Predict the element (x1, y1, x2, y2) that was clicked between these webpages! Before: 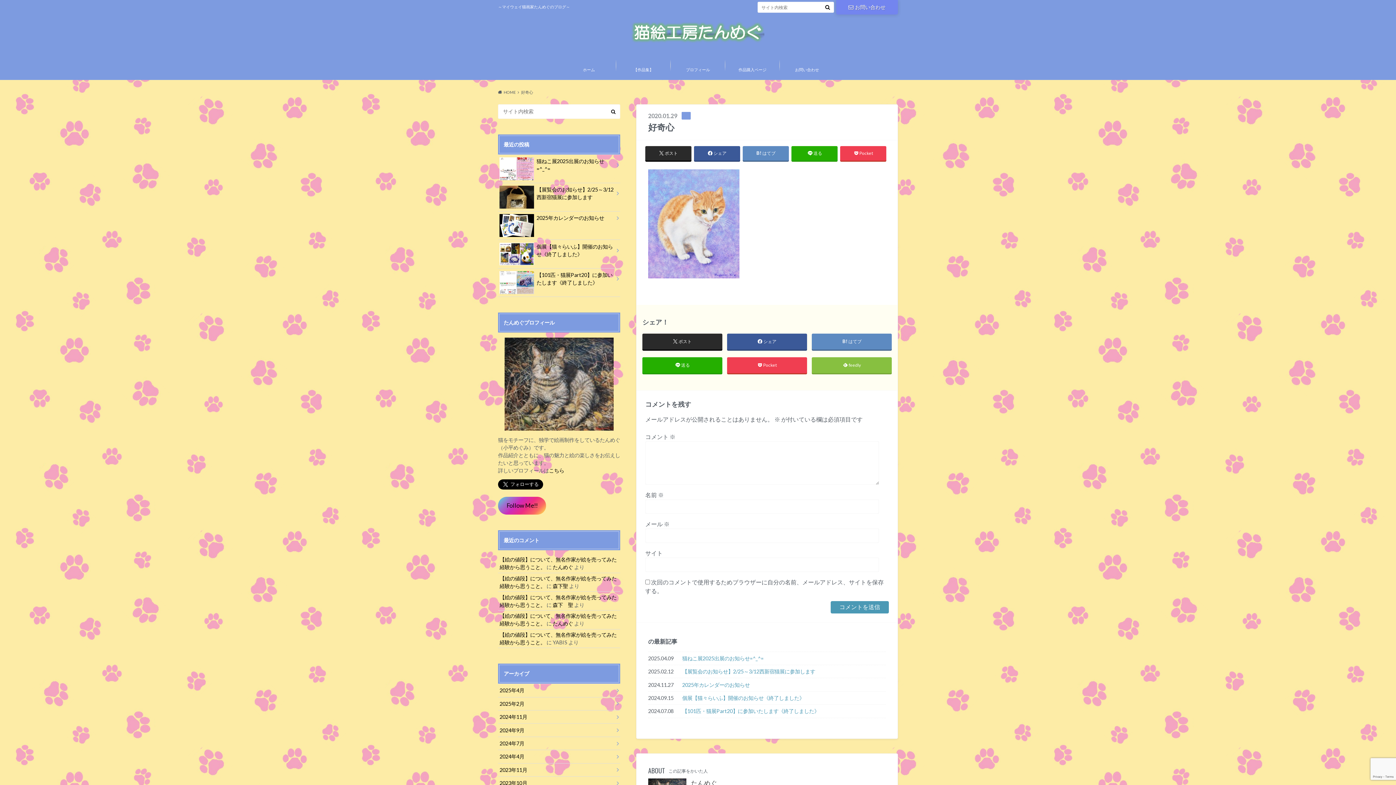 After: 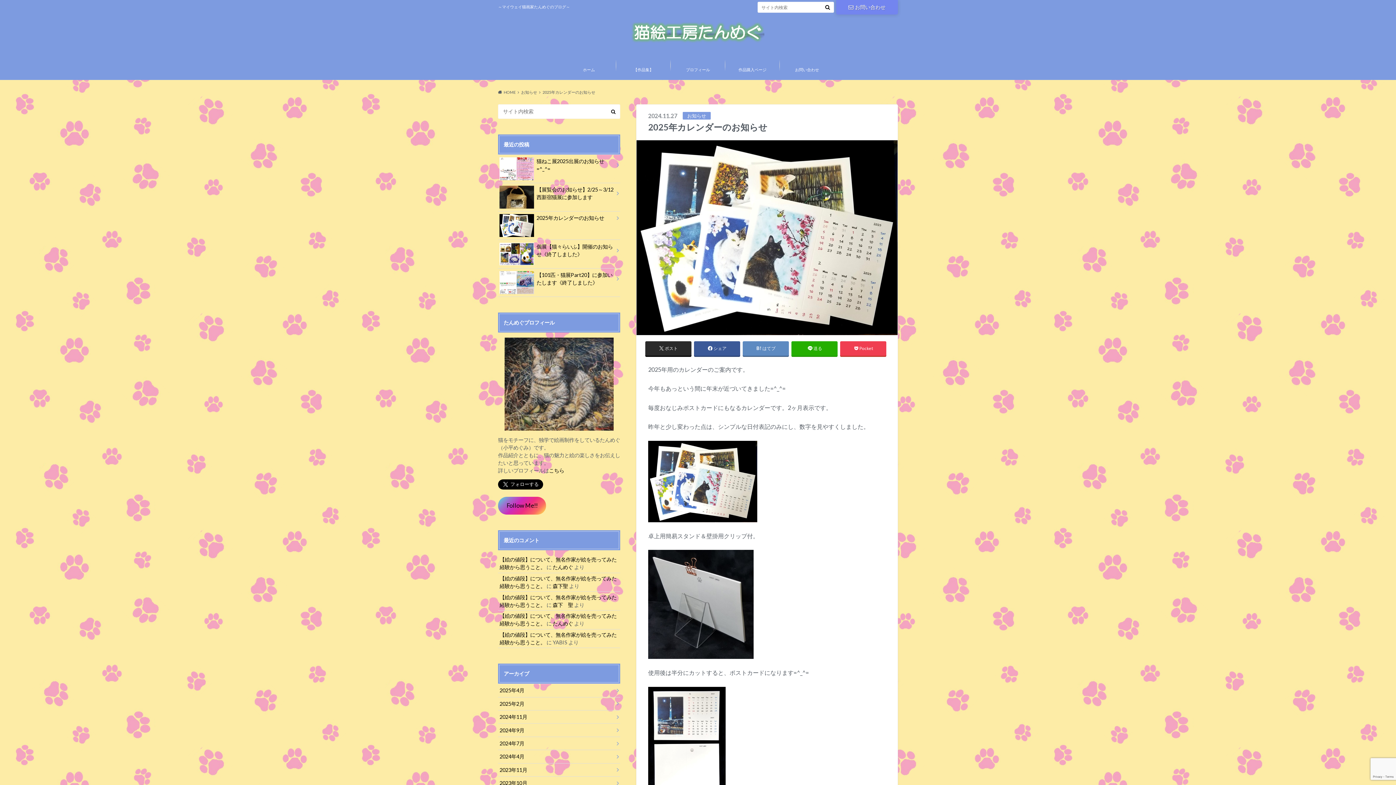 Action: bbox: (498, 211, 620, 224) label: 2025年カレンダーのお知らせ